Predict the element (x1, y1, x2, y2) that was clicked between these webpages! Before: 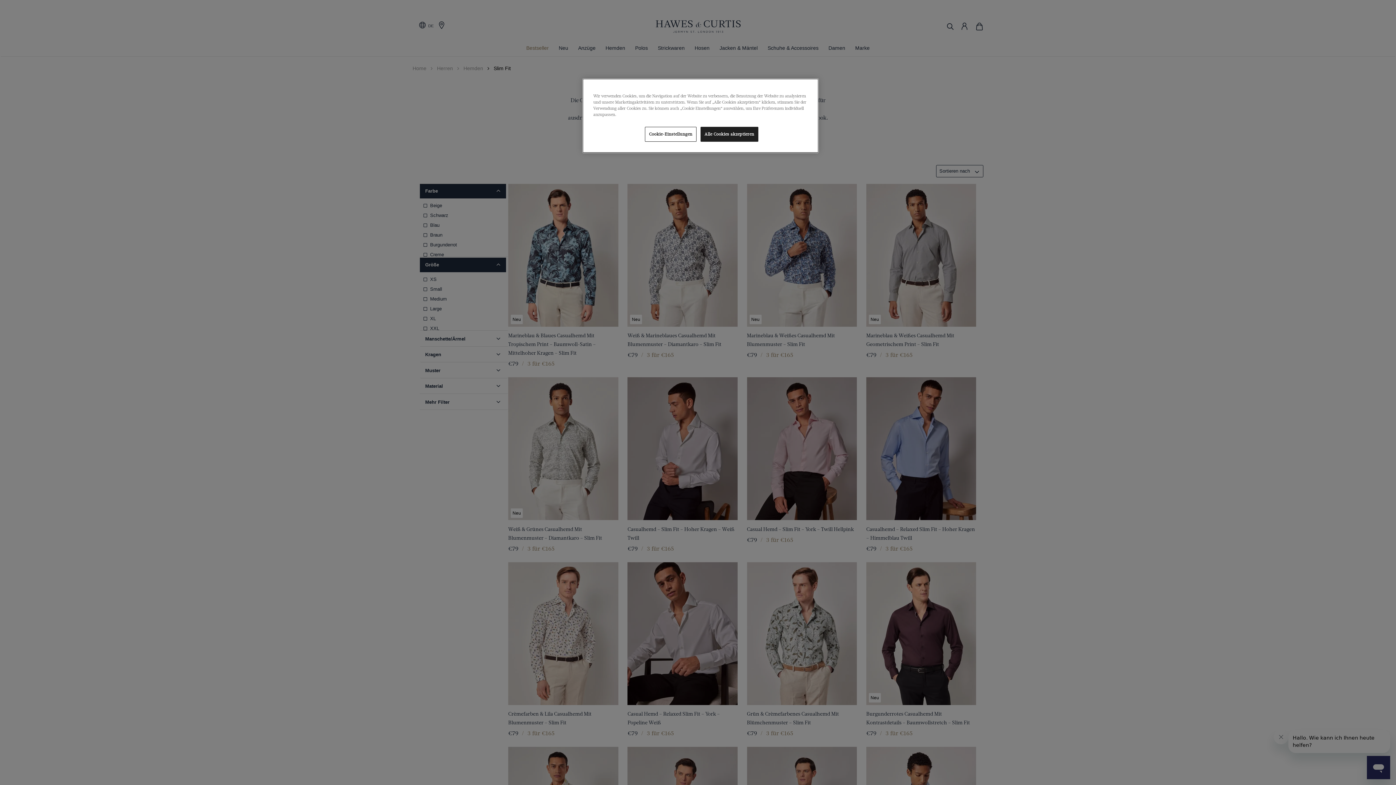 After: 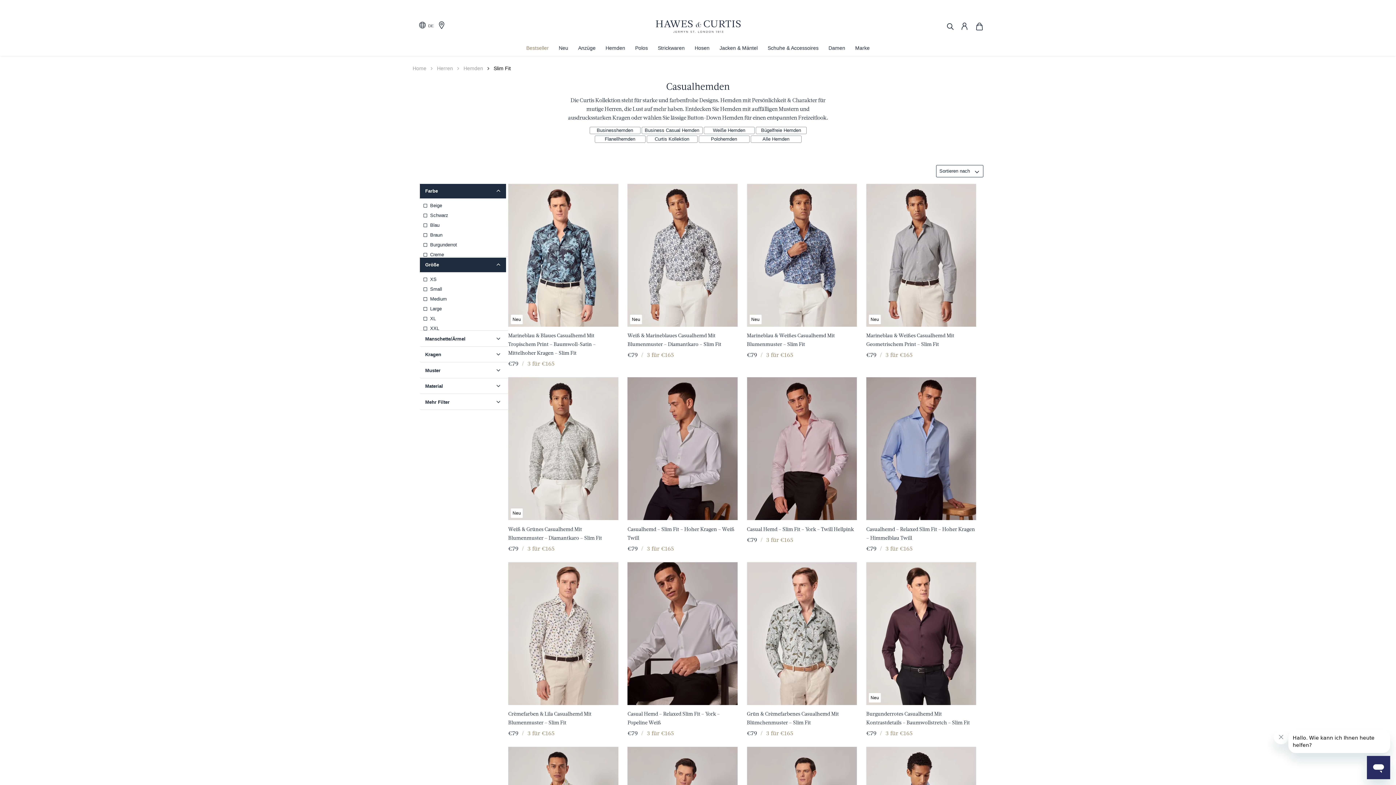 Action: label: Alle Cookies akzeptieren bbox: (700, 126, 758, 141)